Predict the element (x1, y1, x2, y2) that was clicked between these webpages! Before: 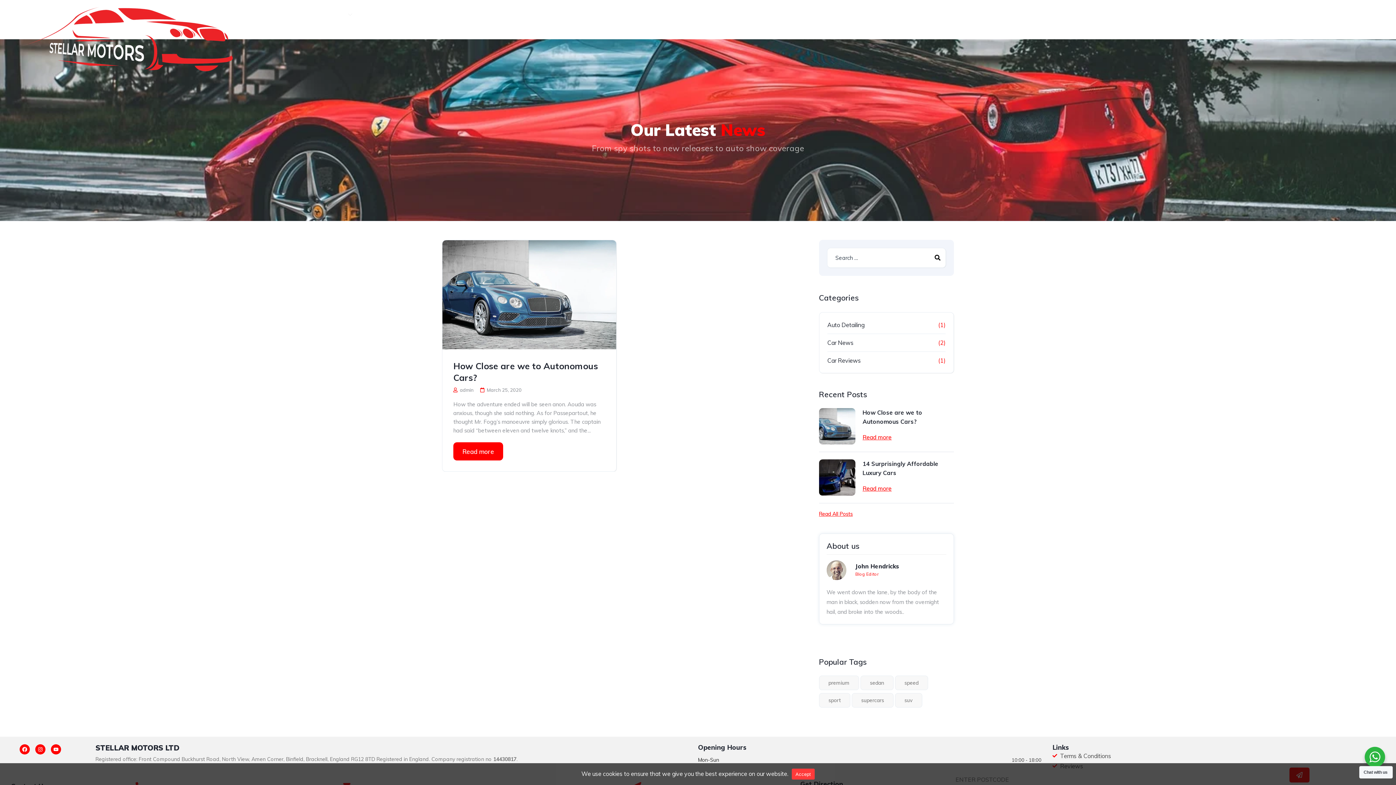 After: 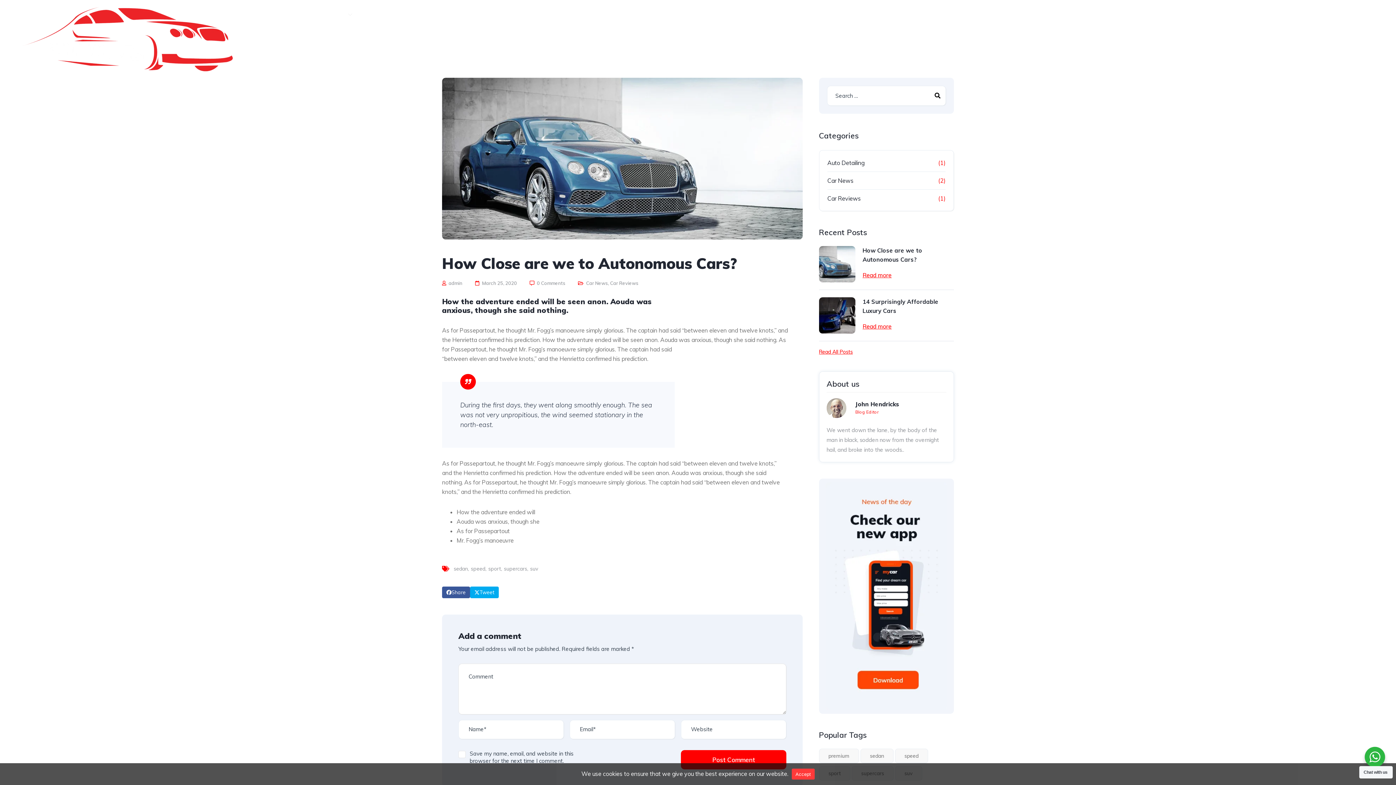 Action: bbox: (453, 360, 605, 383) label: How Close are we to Autonomous Cars?